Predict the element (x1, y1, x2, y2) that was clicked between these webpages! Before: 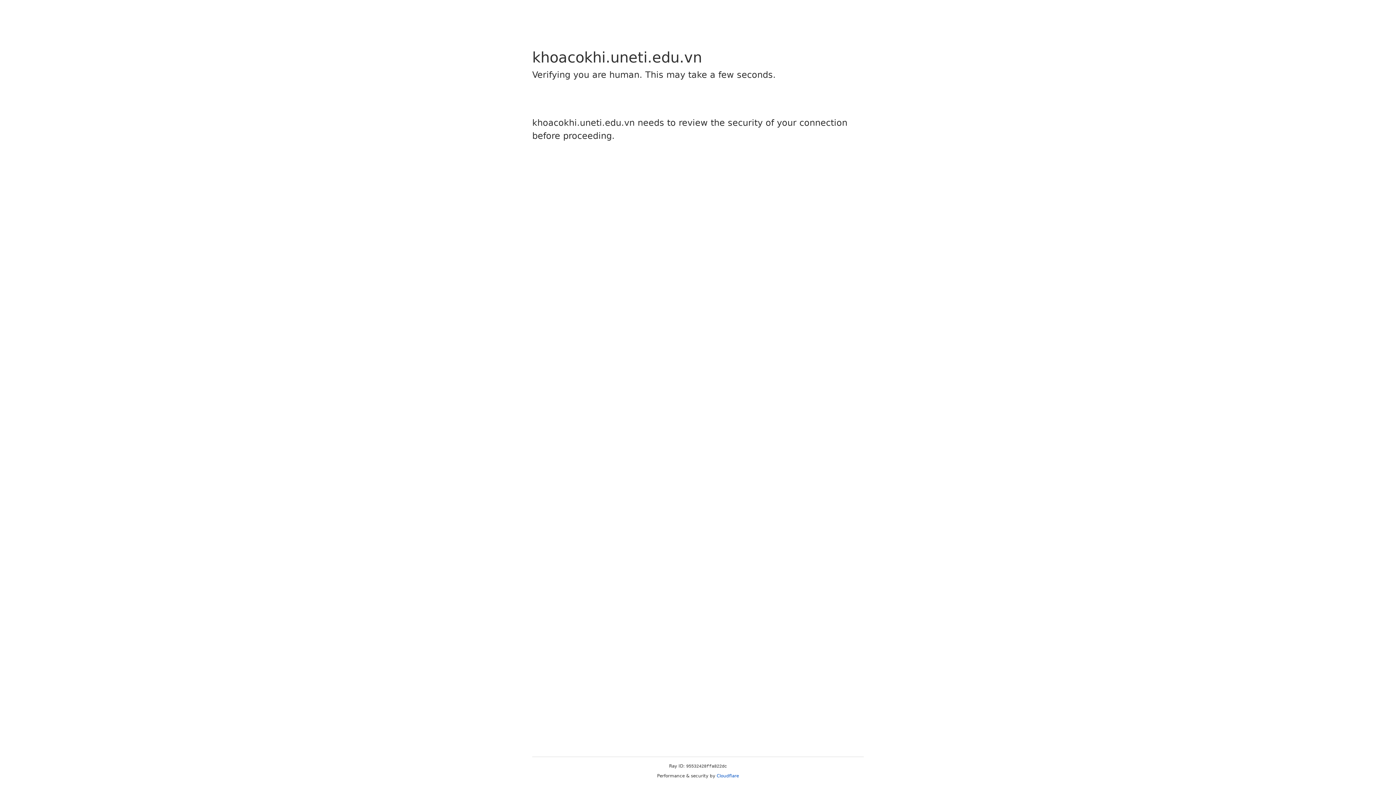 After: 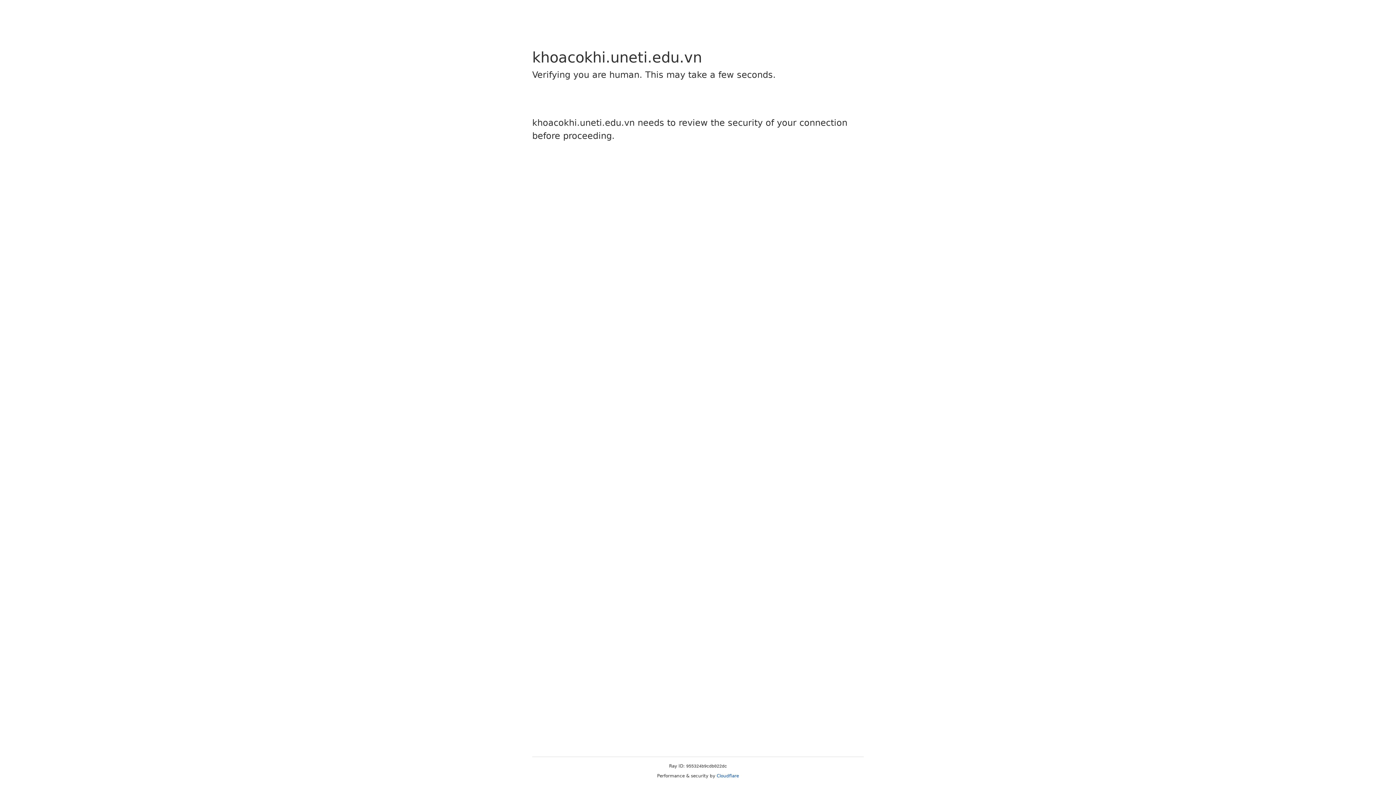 Action: bbox: (716, 773, 739, 778) label: Cloudflare